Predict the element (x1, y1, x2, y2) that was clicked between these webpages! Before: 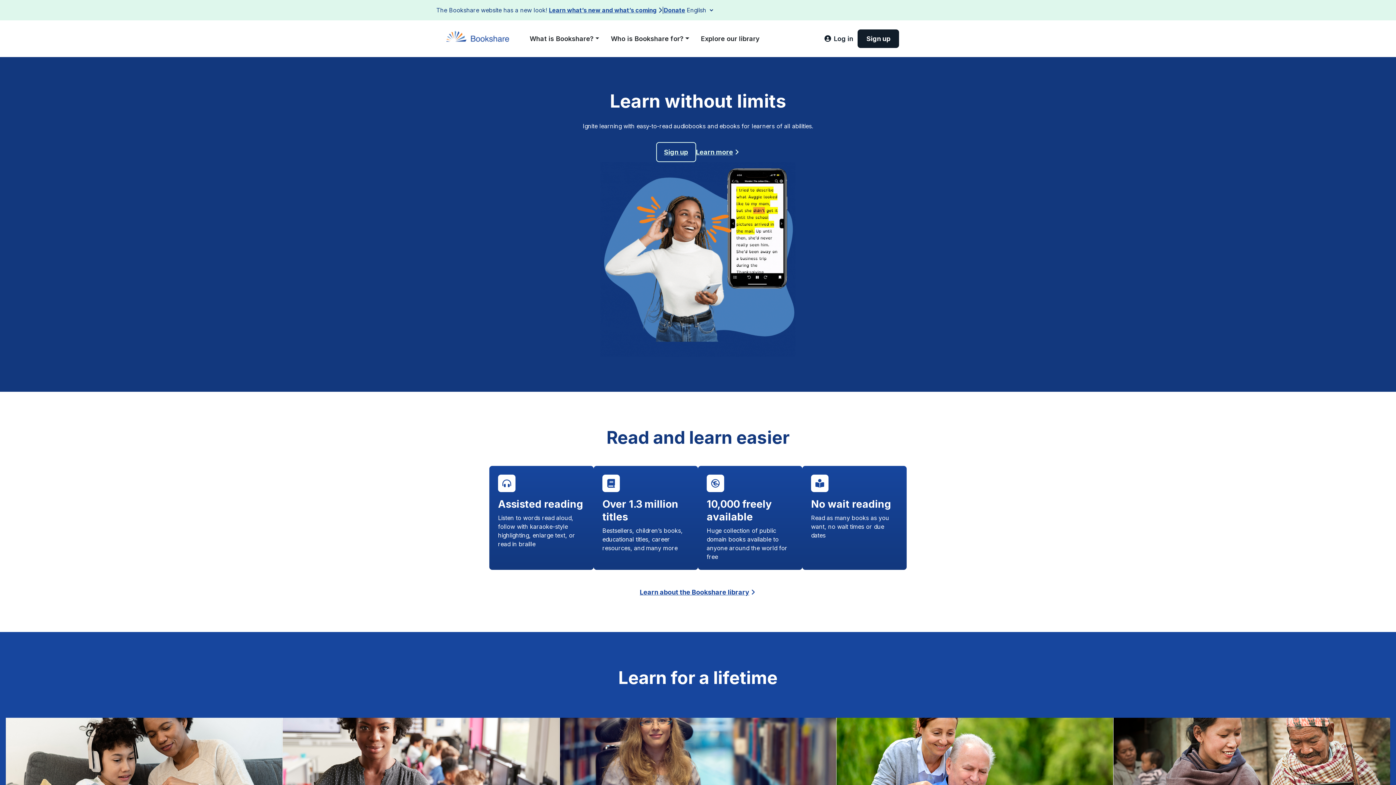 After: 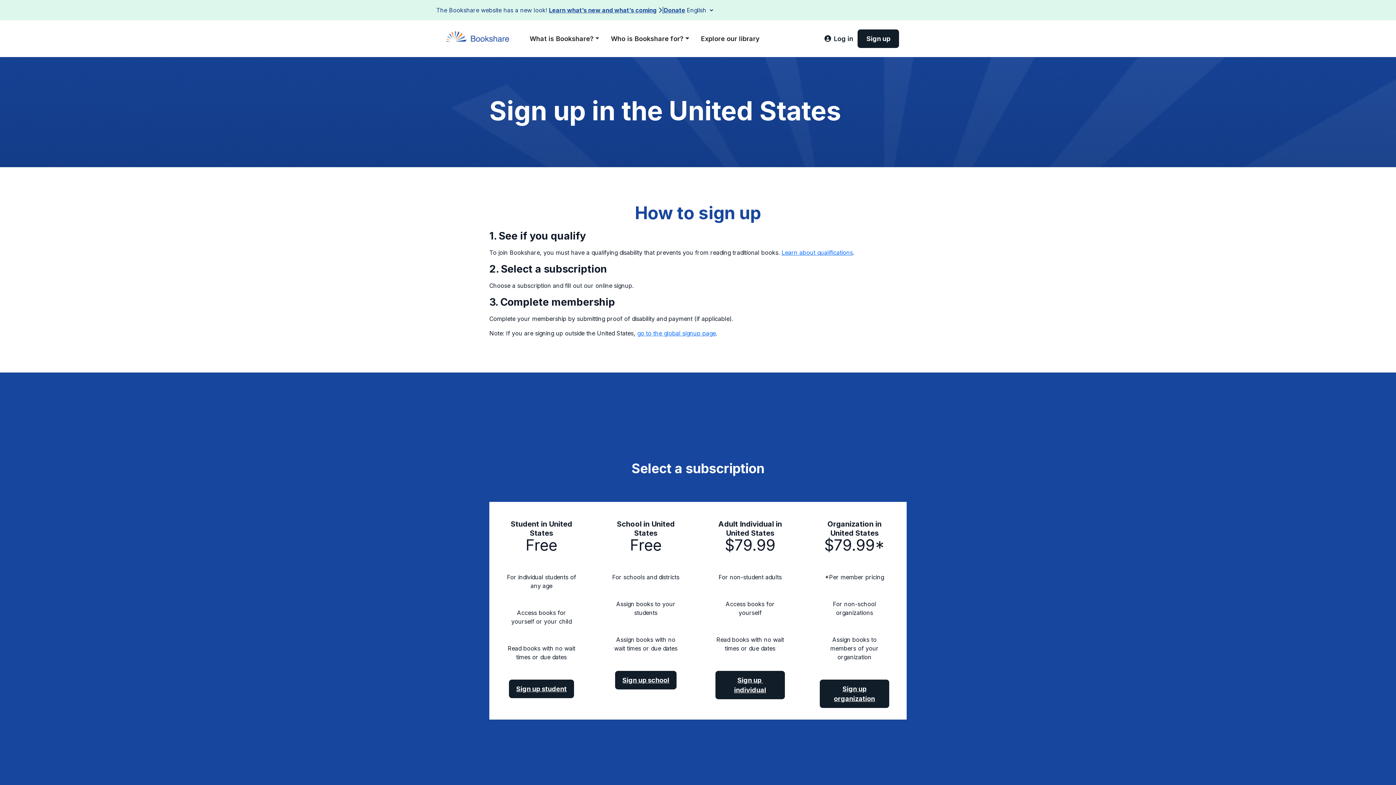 Action: label: Sign up bbox: (656, 142, 696, 162)